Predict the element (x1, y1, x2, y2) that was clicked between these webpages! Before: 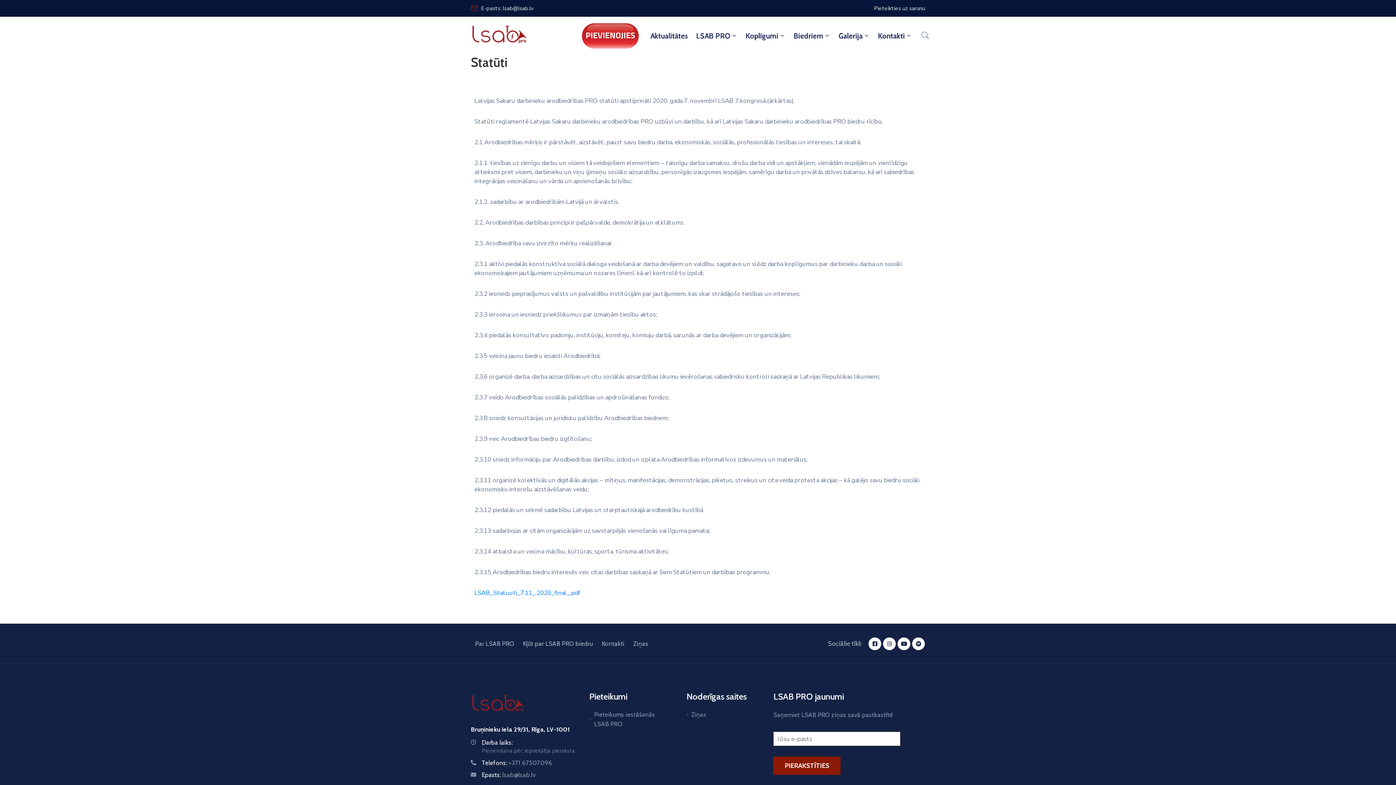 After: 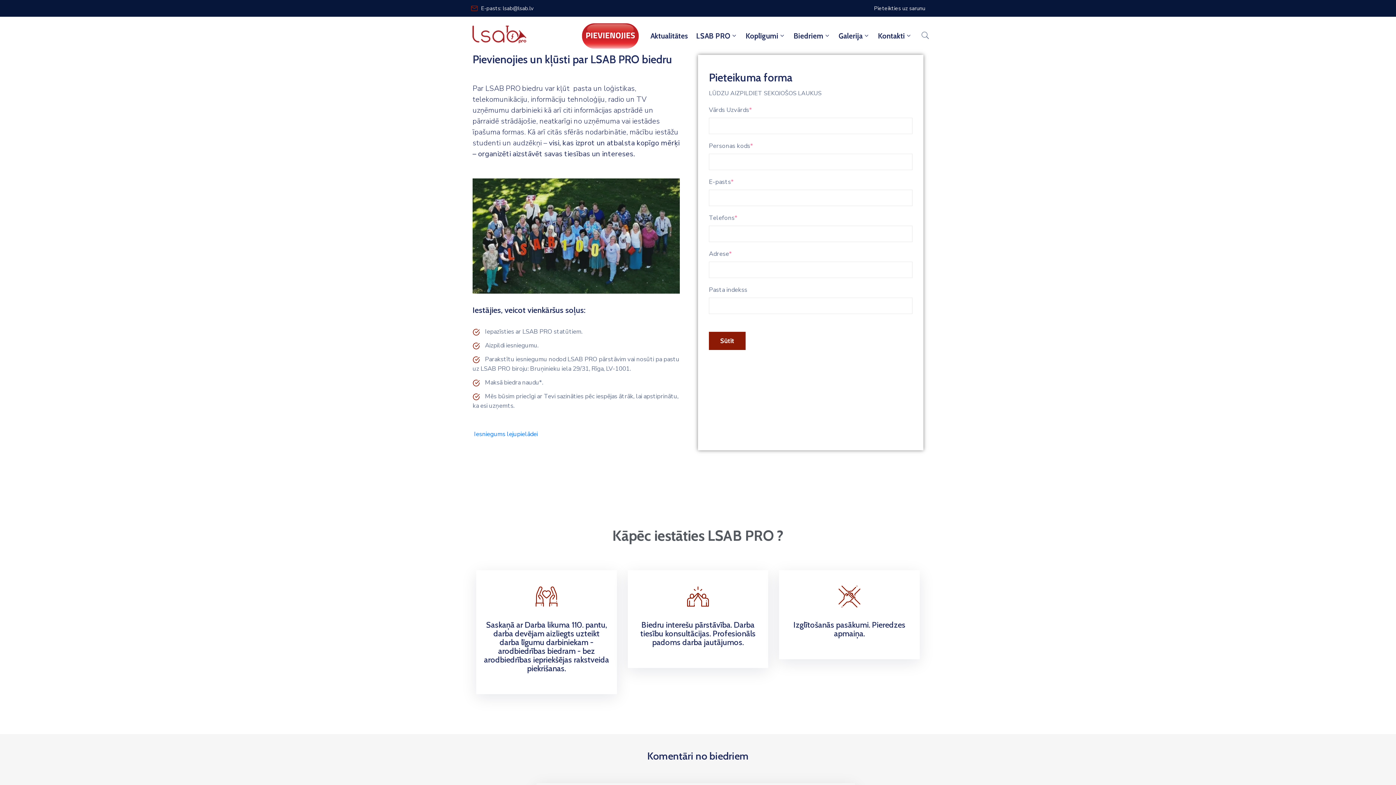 Action: bbox: (518, 637, 597, 650) label: Kļūt par LSAB PRO biedru